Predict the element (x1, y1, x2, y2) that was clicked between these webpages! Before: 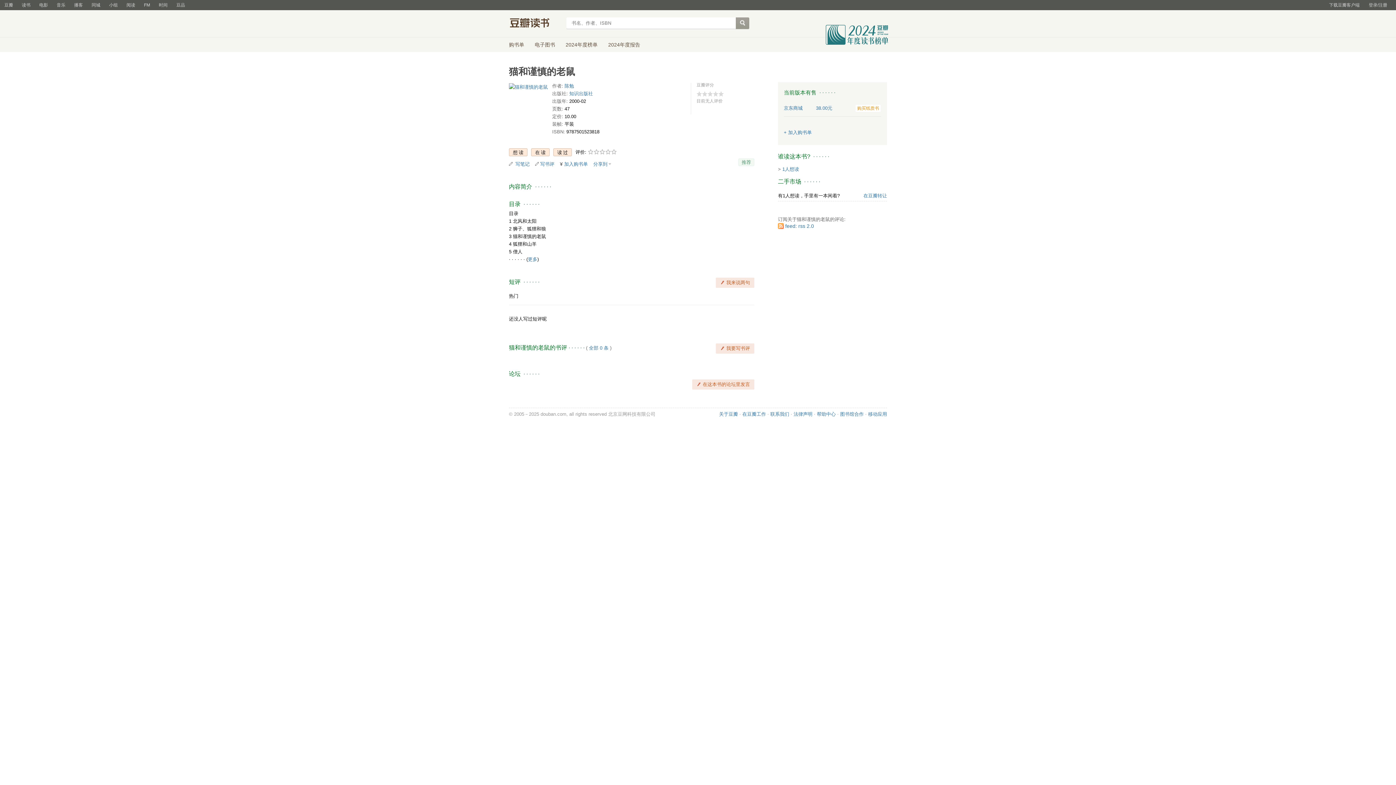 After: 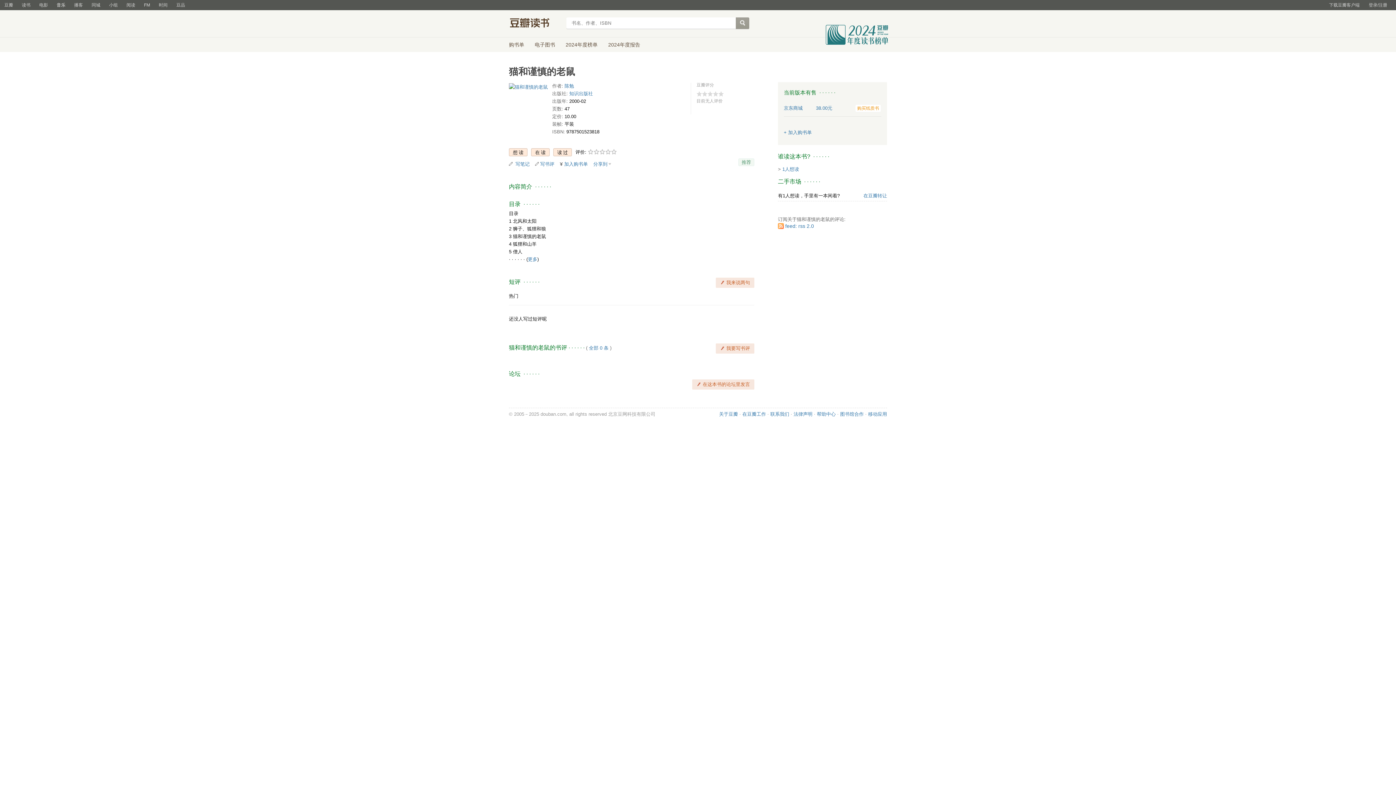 Action: bbox: (52, 0, 69, 10) label: 音乐